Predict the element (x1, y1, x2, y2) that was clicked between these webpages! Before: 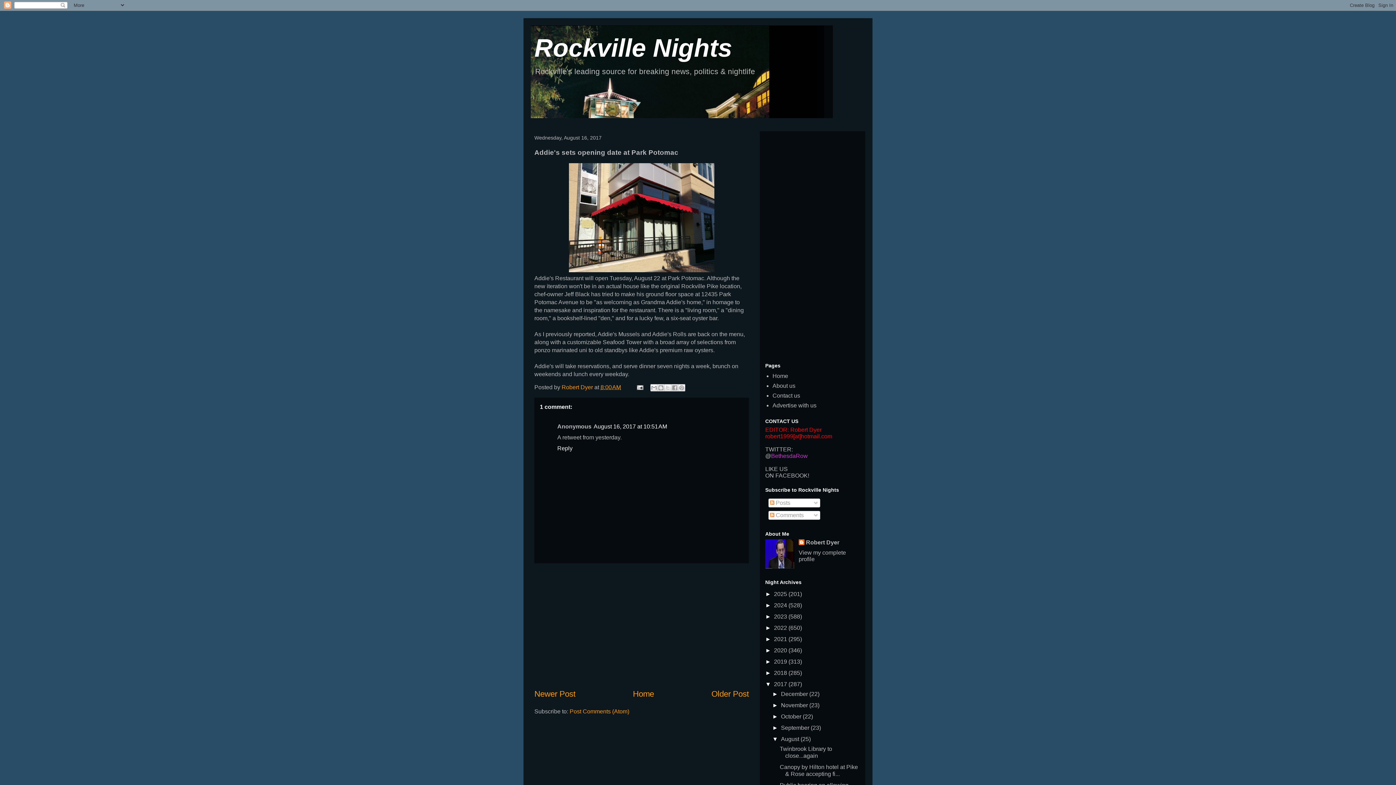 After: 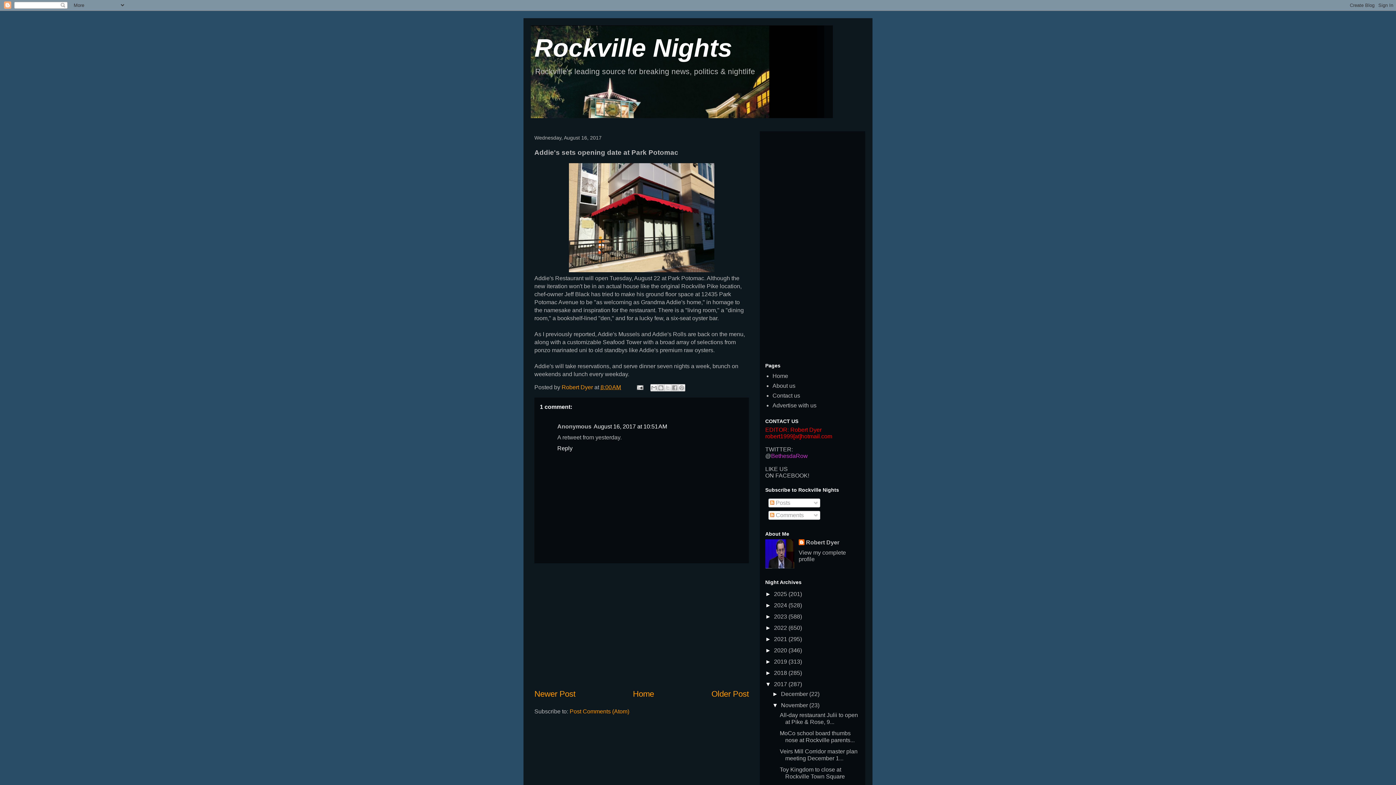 Action: label: ►   bbox: (772, 702, 781, 708)